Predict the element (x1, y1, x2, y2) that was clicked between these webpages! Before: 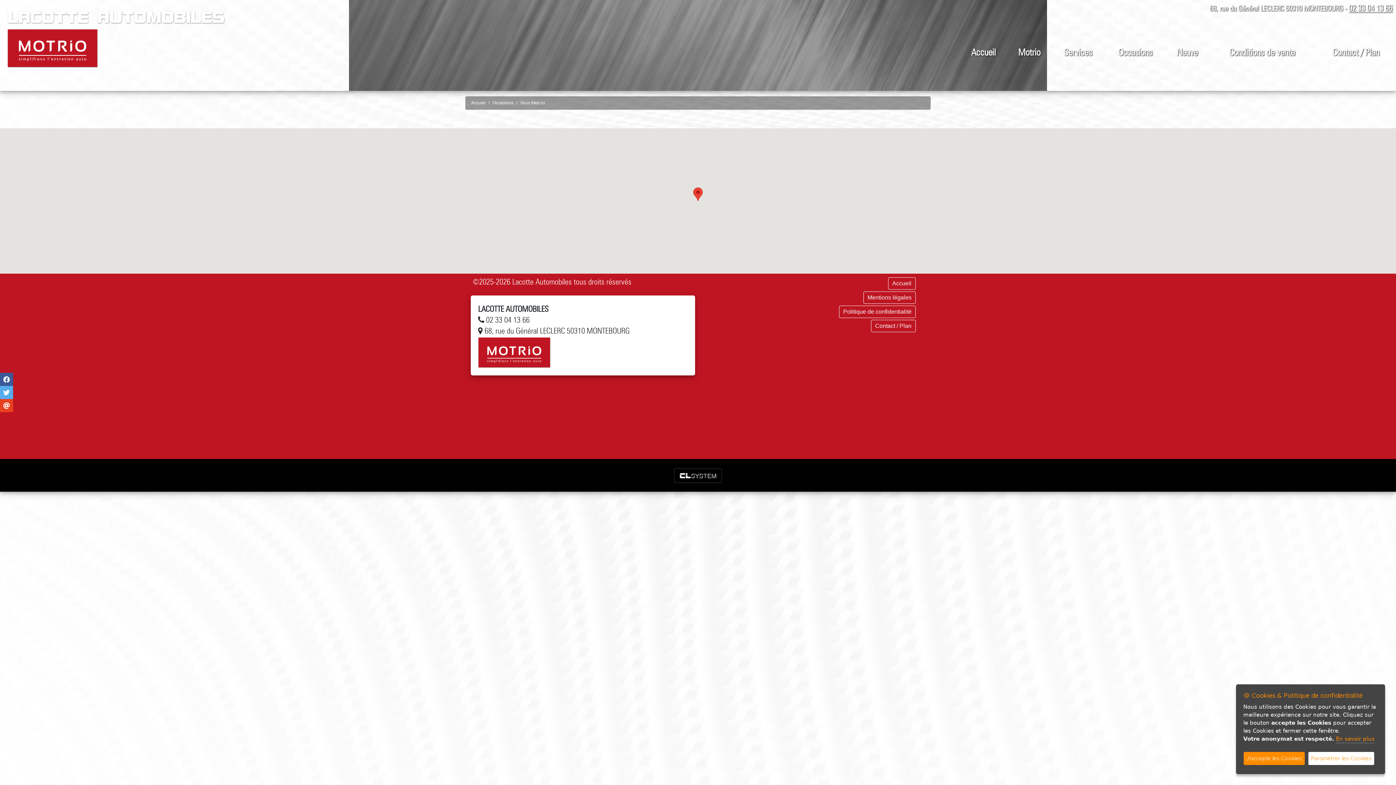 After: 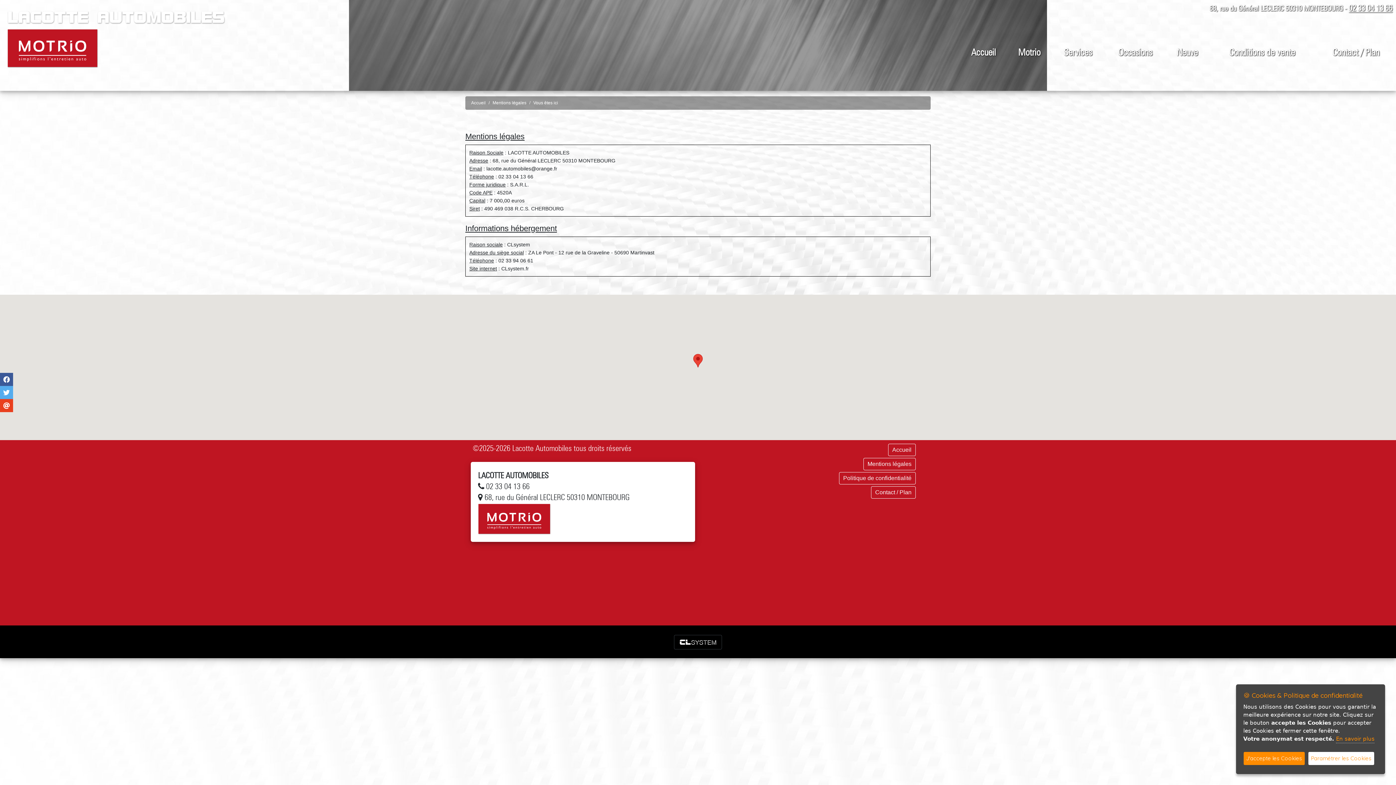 Action: bbox: (863, 291, 915, 304) label: Mentions légales